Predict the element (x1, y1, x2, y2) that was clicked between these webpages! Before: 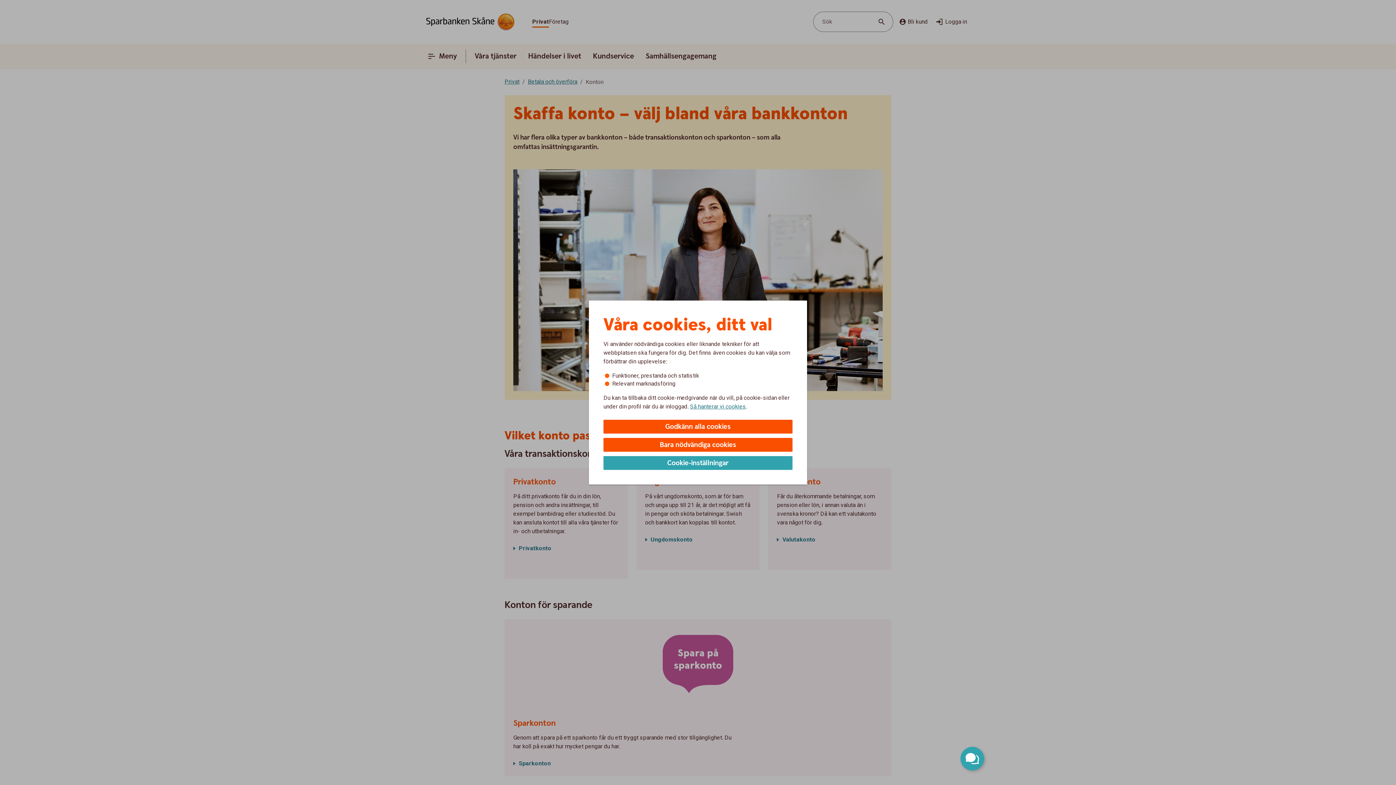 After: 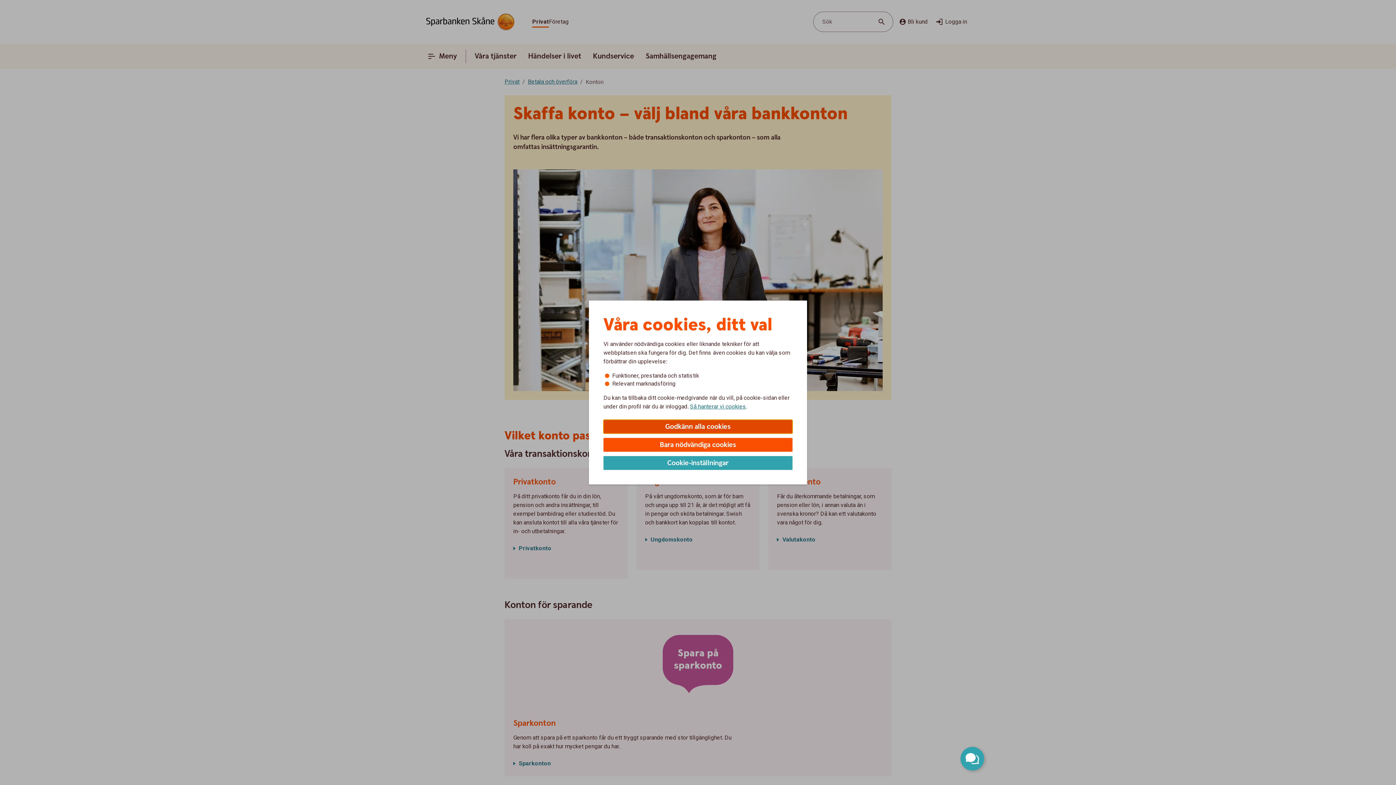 Action: label: Godkänn alla cookies bbox: (603, 420, 792, 433)